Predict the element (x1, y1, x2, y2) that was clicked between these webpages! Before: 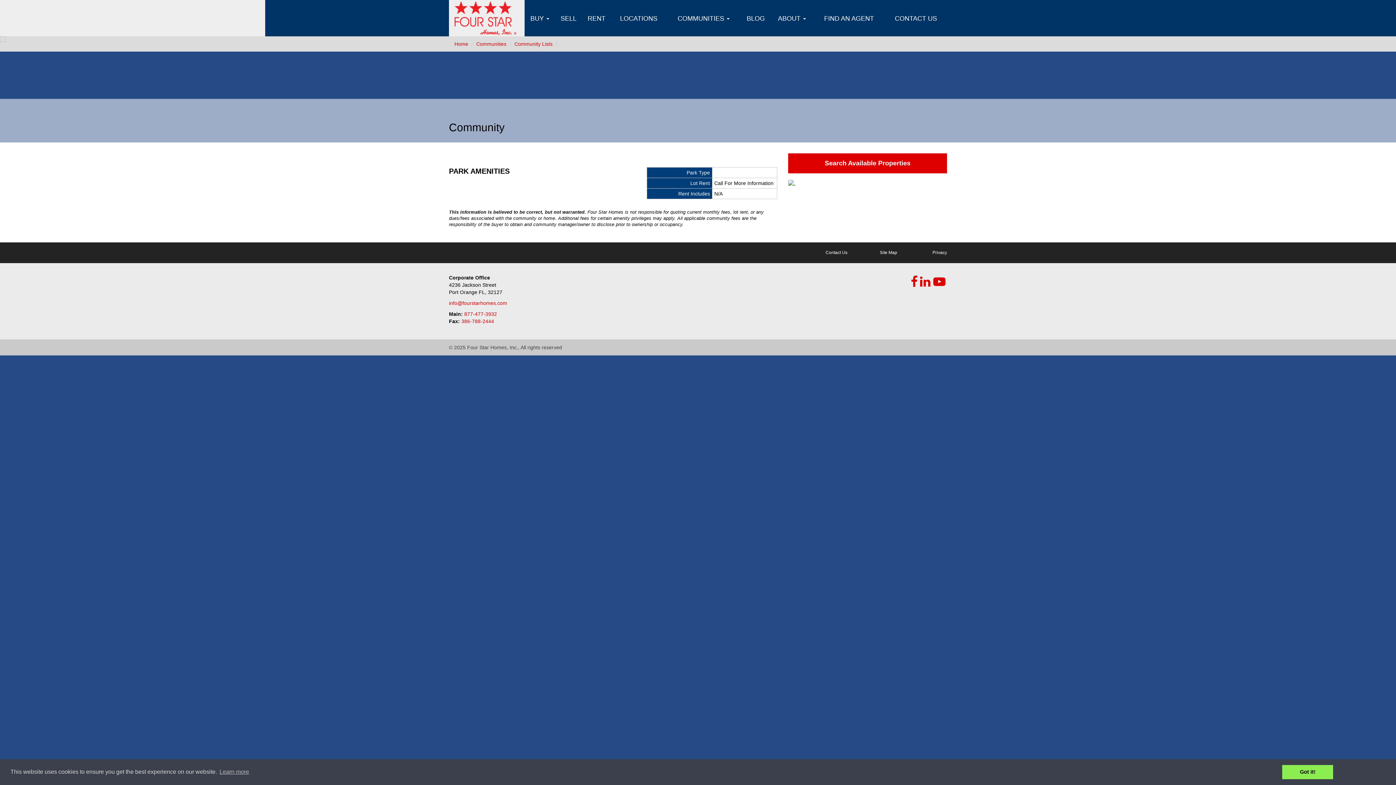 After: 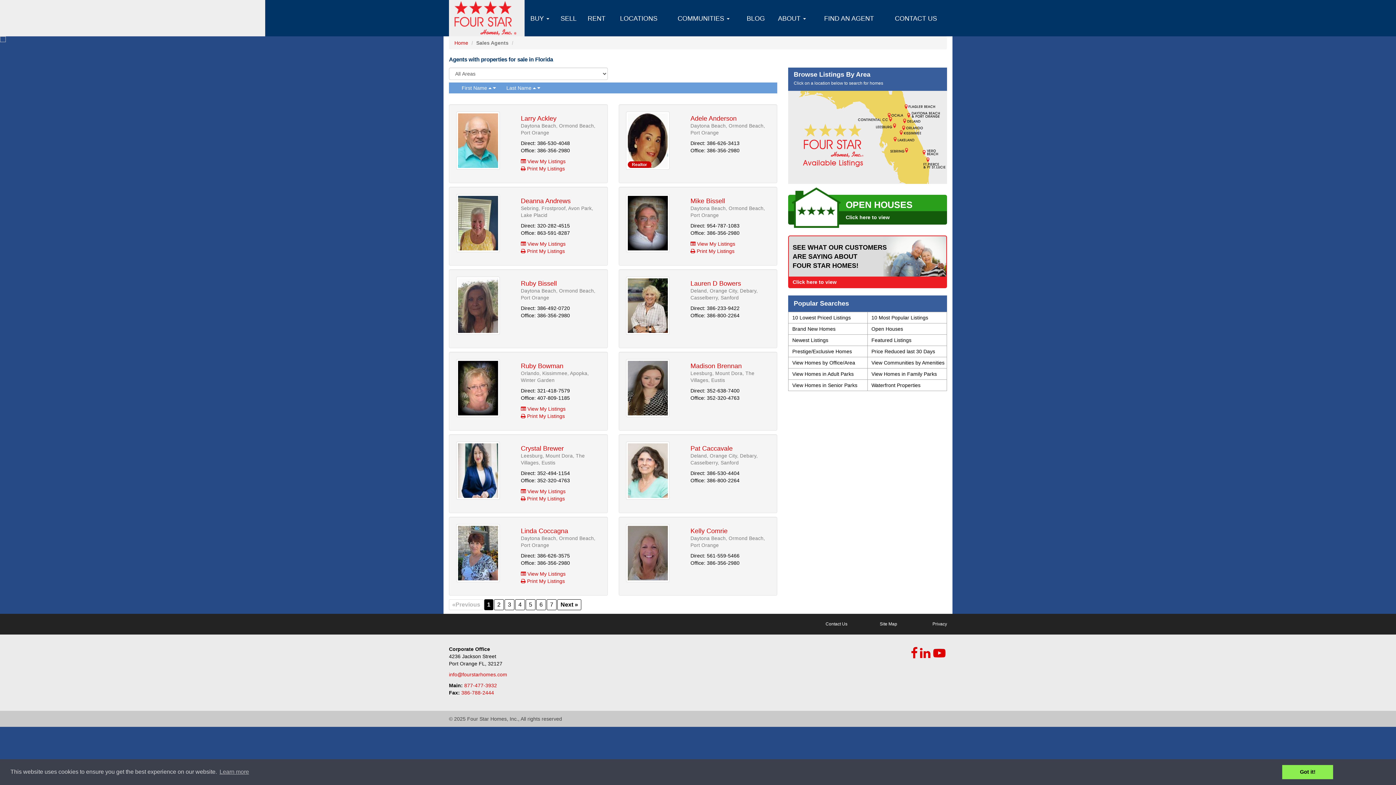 Action: bbox: (815, 12, 882, 24) label: FIND AN AGENT